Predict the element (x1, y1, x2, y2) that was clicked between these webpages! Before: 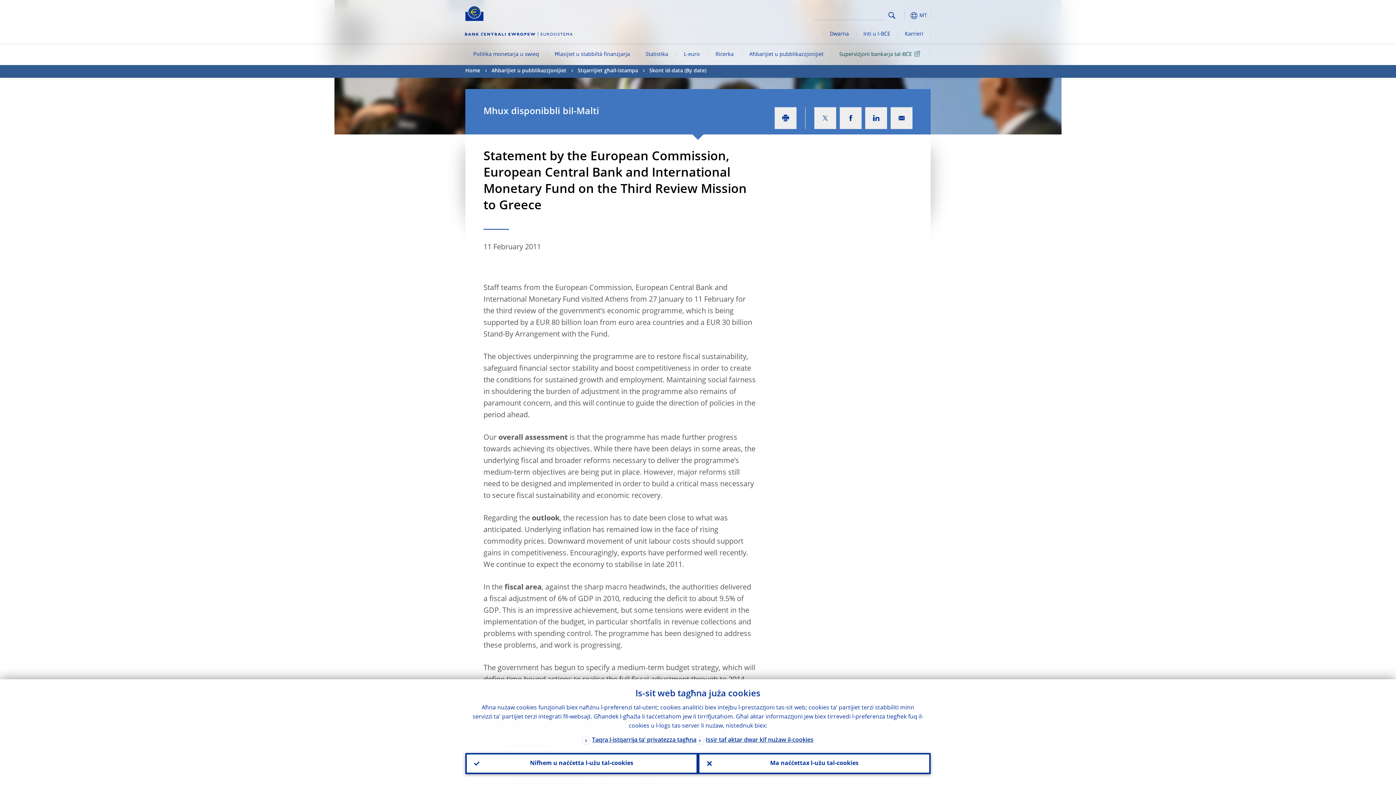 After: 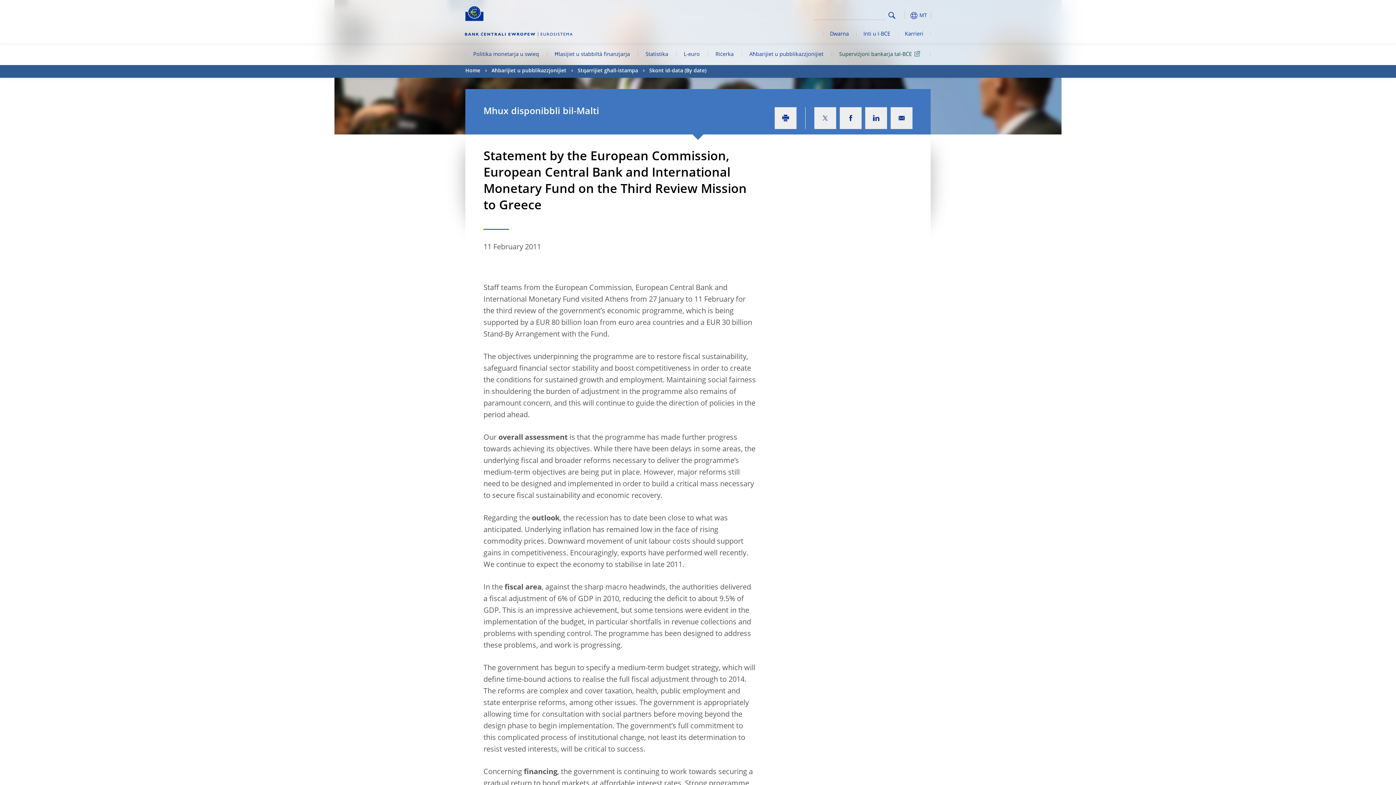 Action: bbox: (698, 753, 930, 774) label: Ma naċċettax l-użu tal-cookies